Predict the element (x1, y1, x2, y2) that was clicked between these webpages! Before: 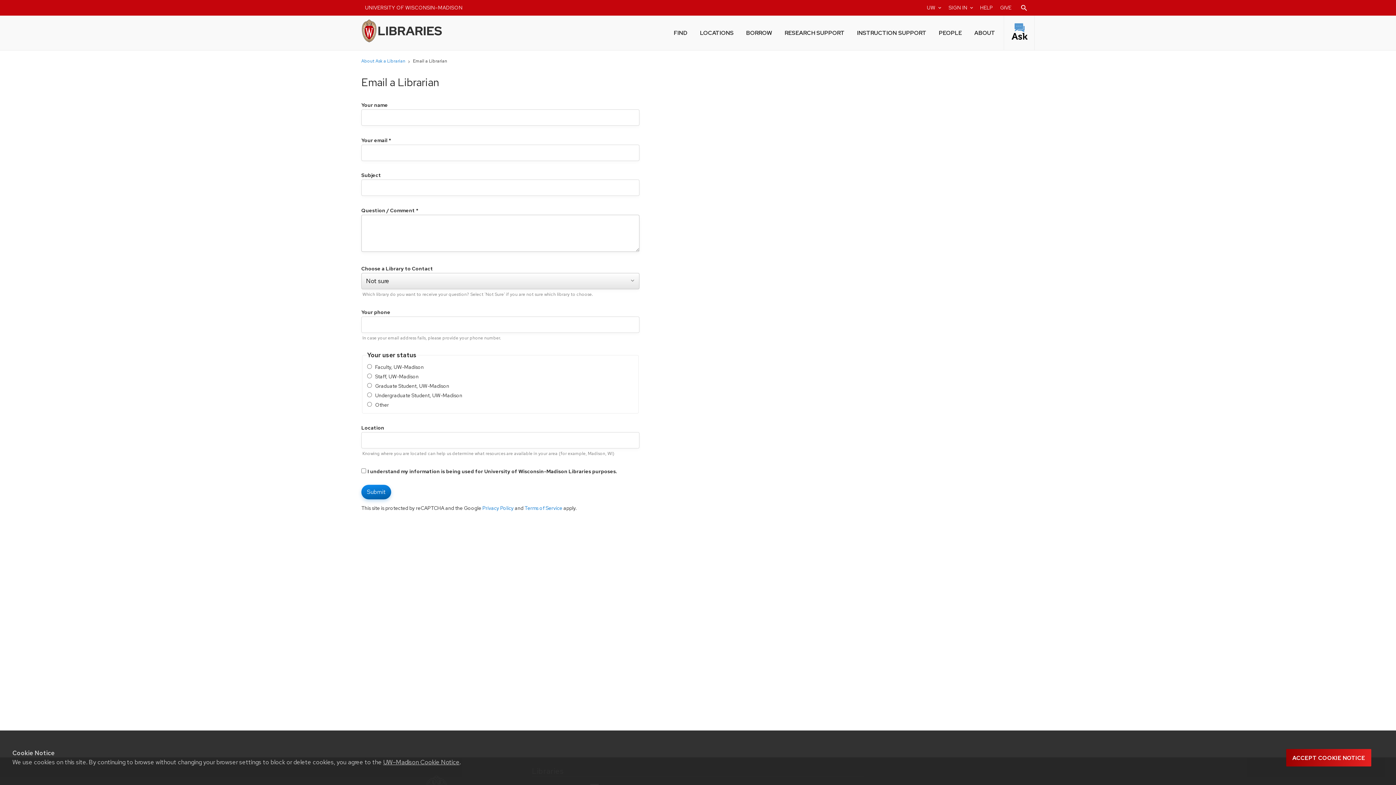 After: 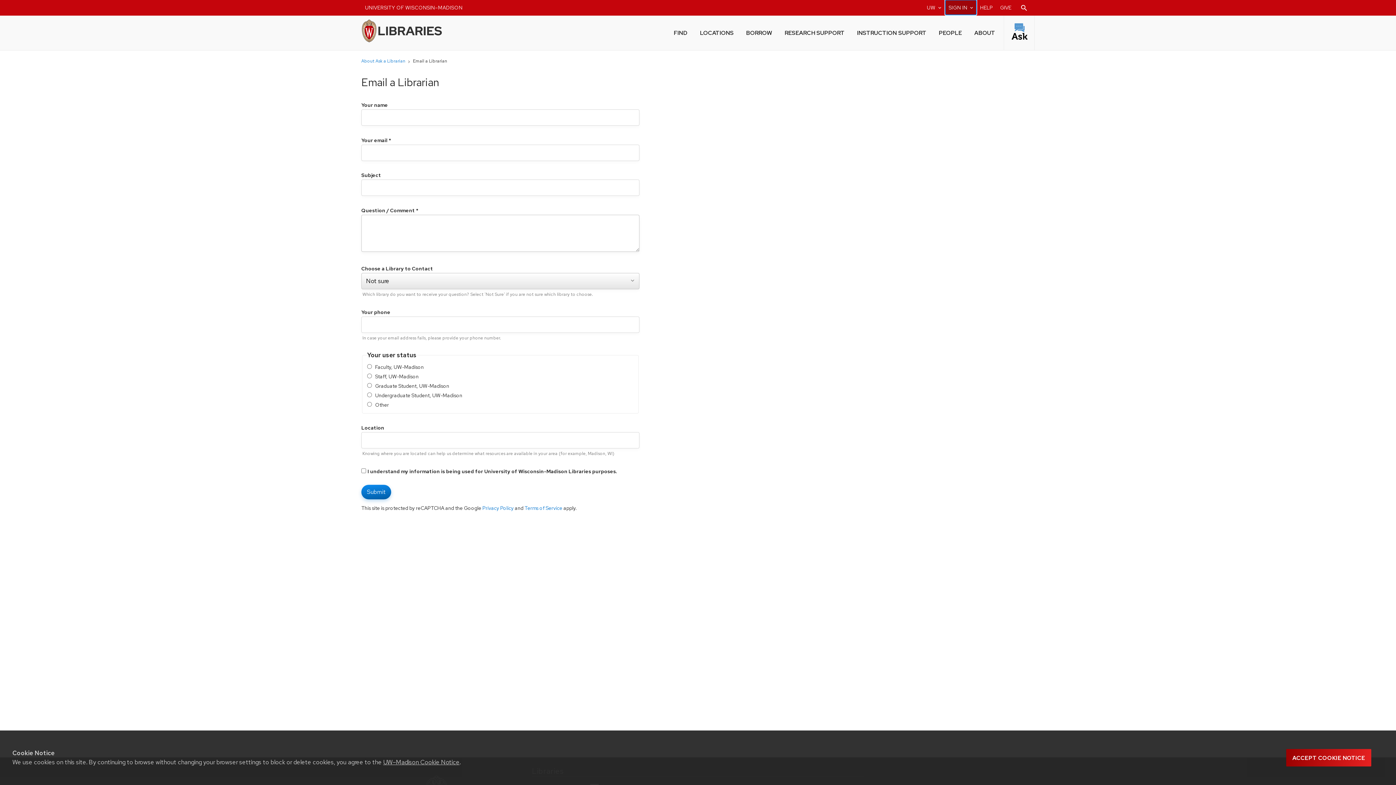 Action: label: SIGN IN
expand_more bbox: (945, 0, 976, 14)